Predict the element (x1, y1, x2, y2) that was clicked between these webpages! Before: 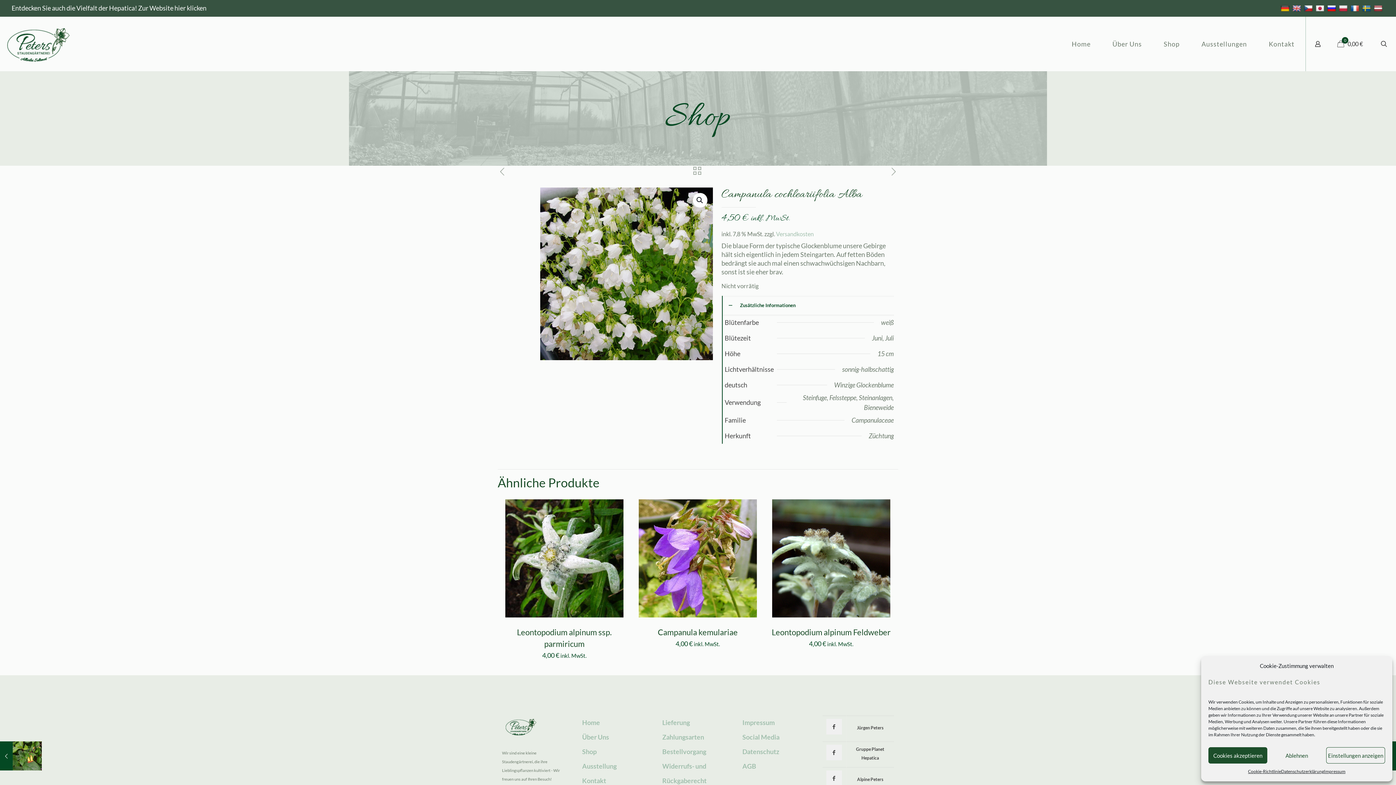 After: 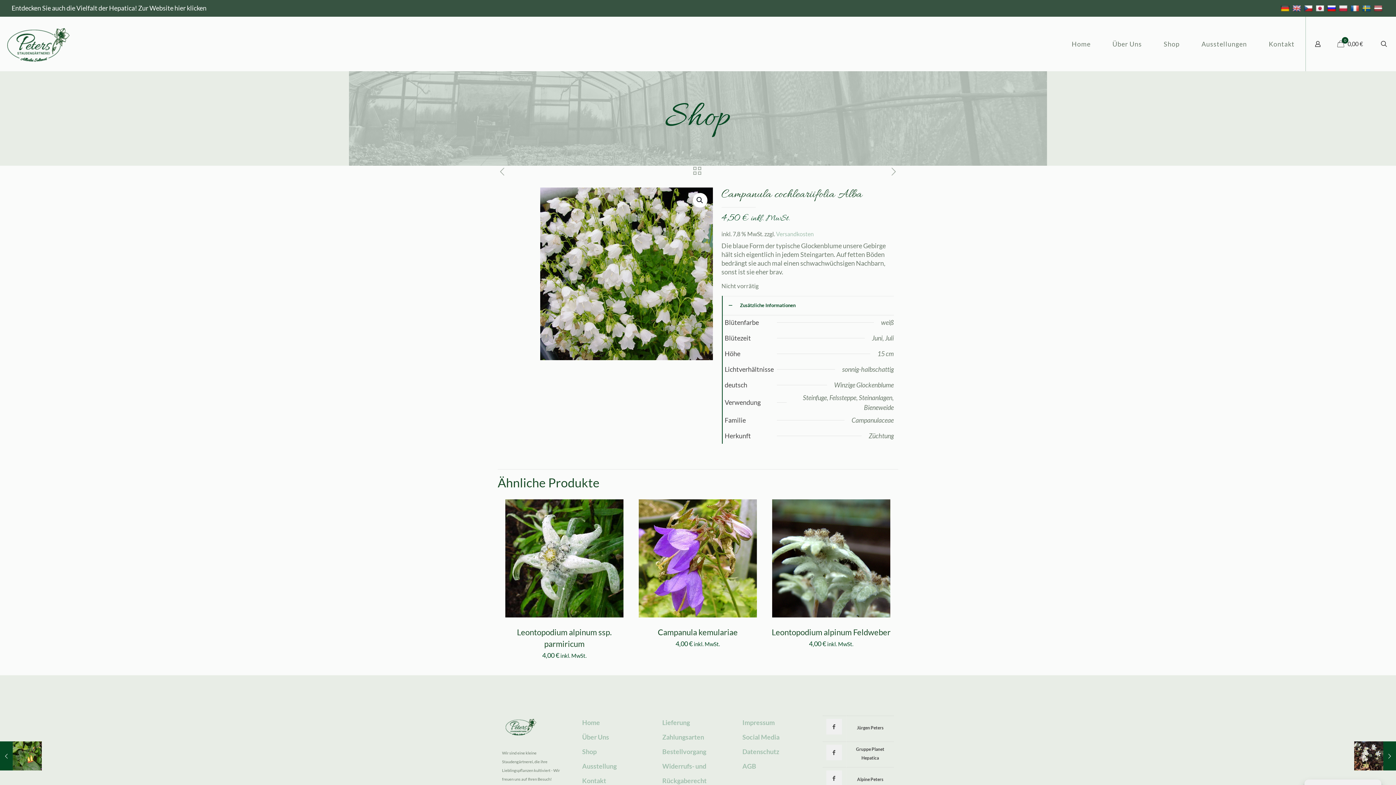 Action: bbox: (1208, 747, 1267, 764) label: Cookies akzeptieren